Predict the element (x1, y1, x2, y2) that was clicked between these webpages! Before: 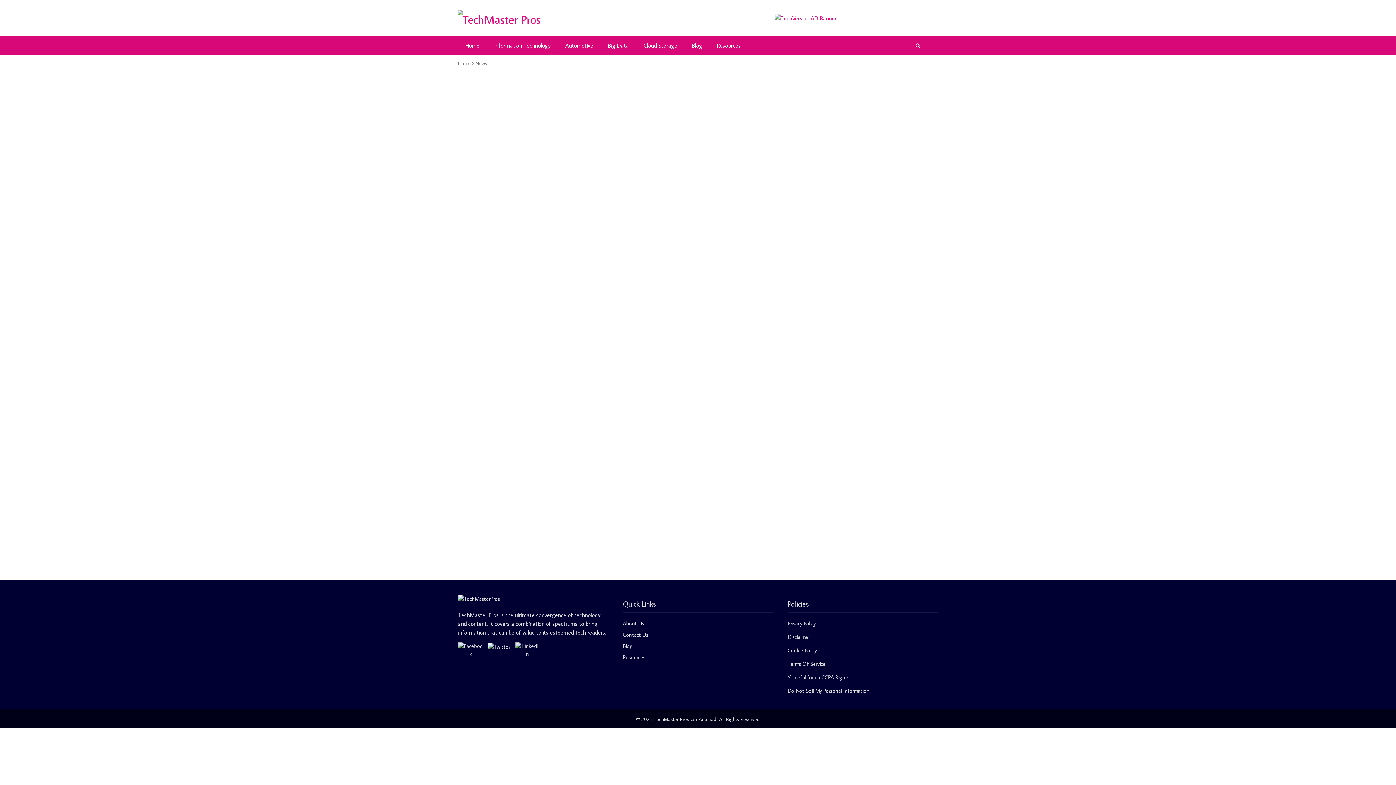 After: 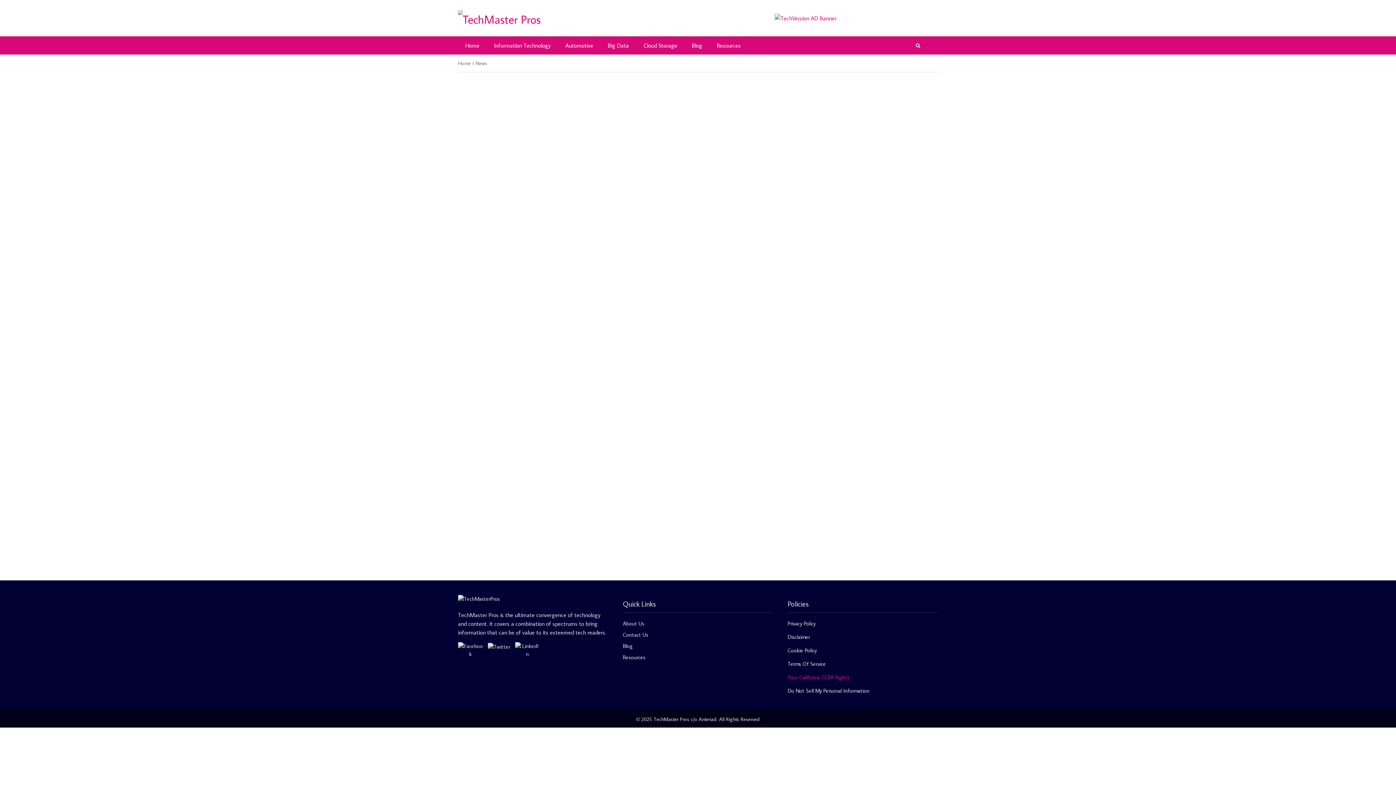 Action: bbox: (787, 674, 849, 681) label: Your California CCPA Rights